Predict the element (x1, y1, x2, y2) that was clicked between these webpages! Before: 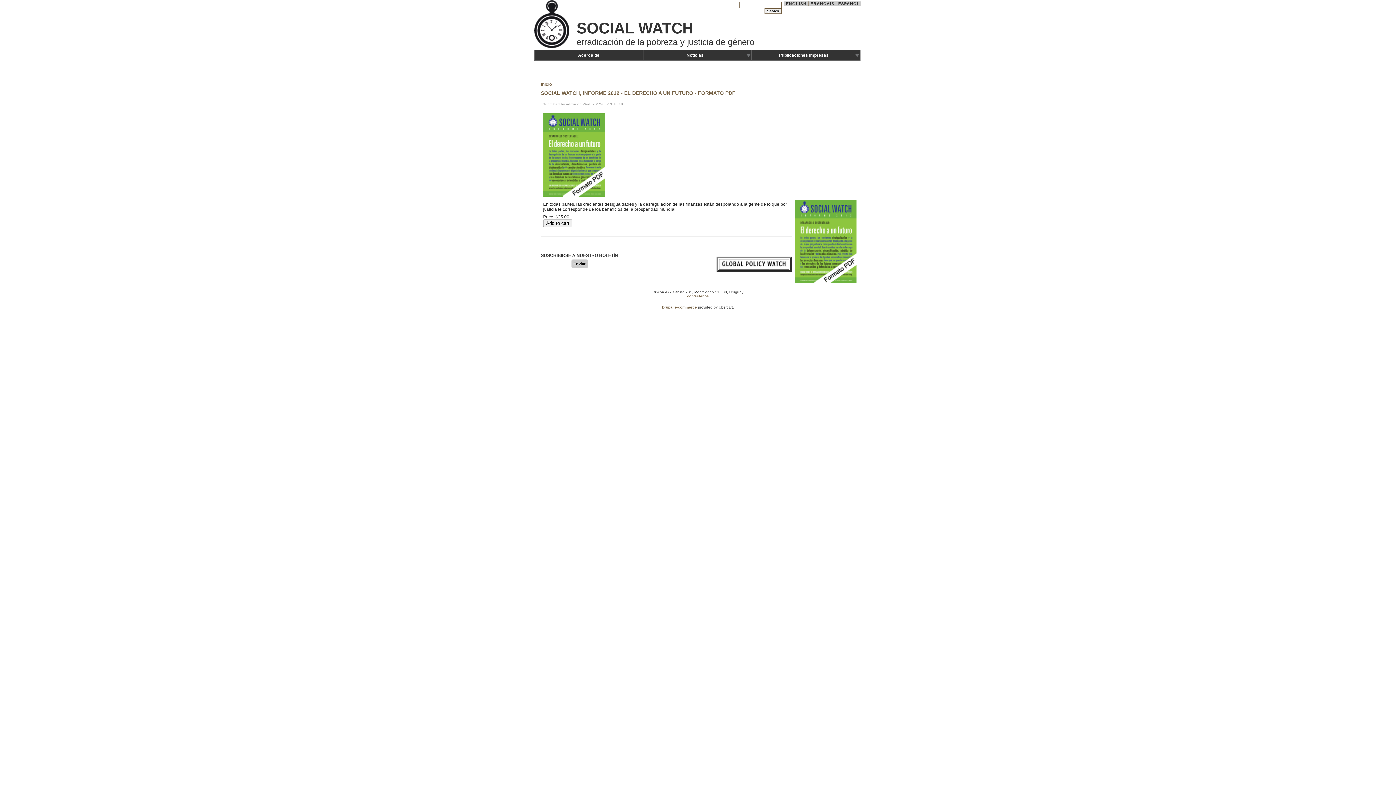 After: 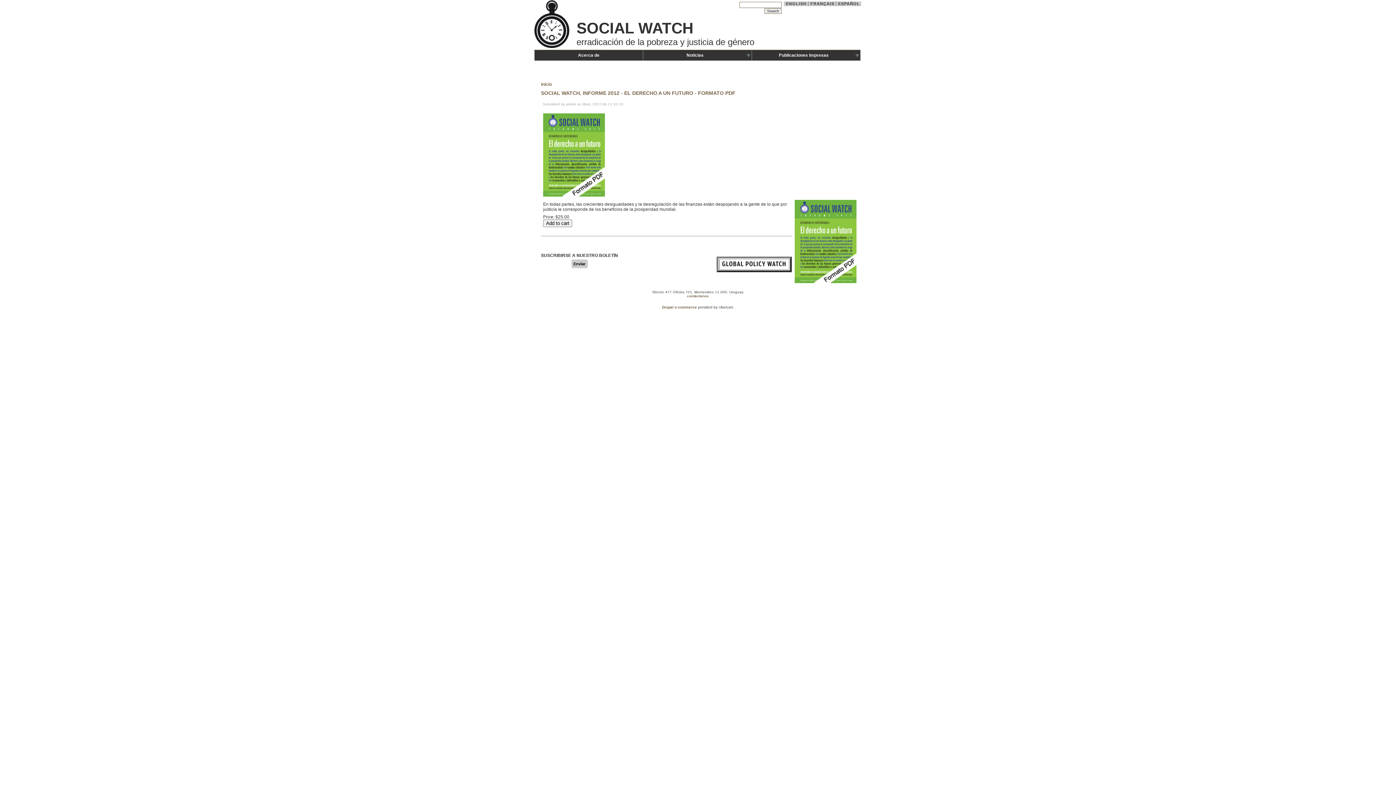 Action: label: ESPAÑOL bbox: (838, 1, 860, 5)